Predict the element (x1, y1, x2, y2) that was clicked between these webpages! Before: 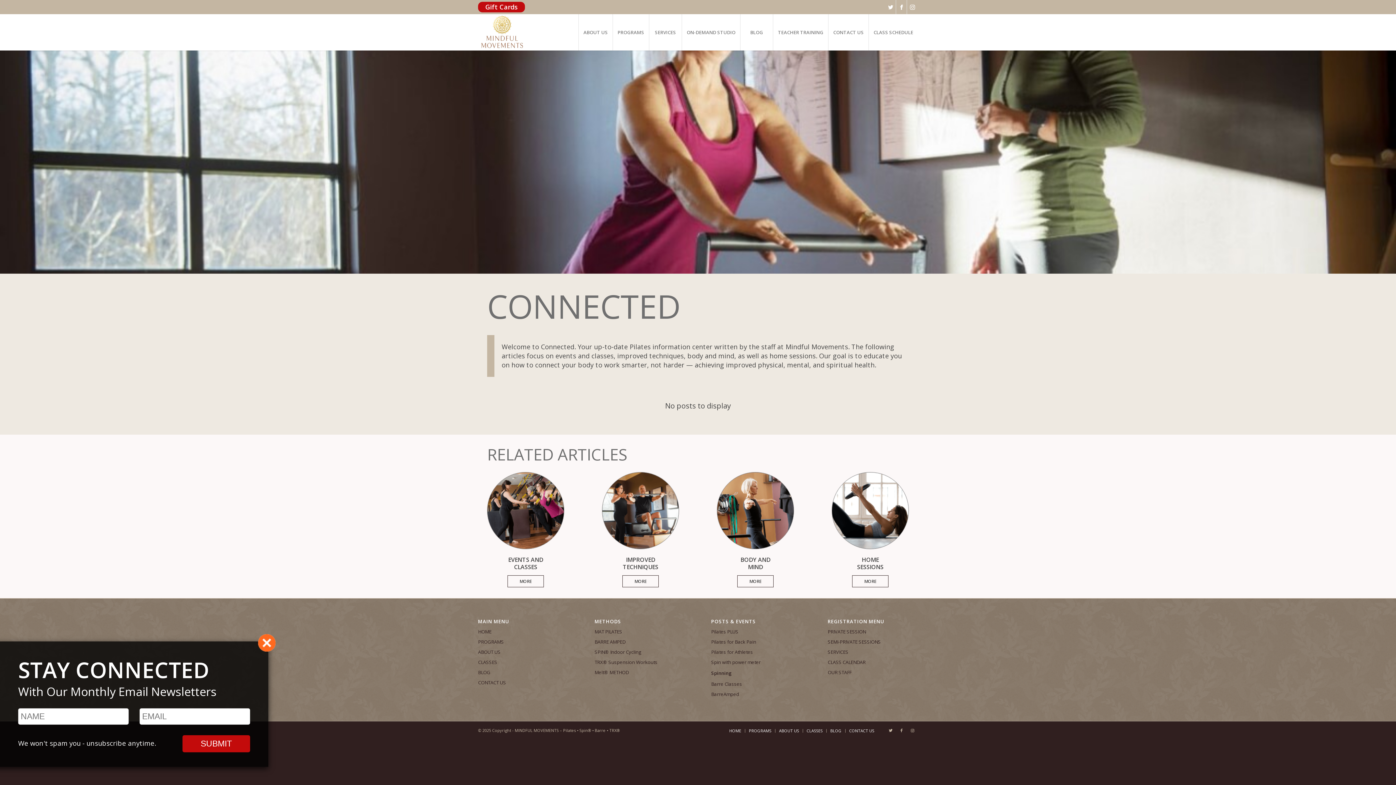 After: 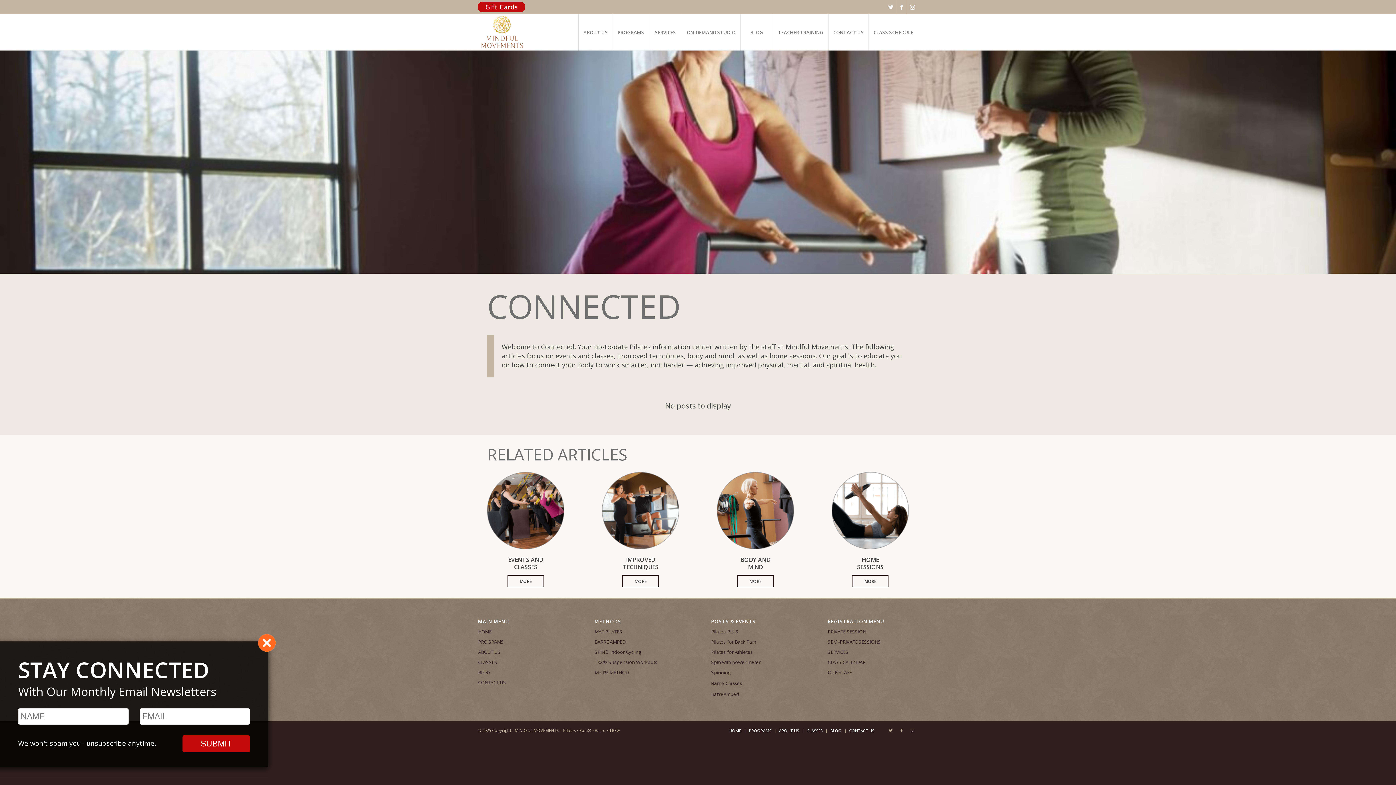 Action: bbox: (711, 679, 801, 689) label: Barre Classes